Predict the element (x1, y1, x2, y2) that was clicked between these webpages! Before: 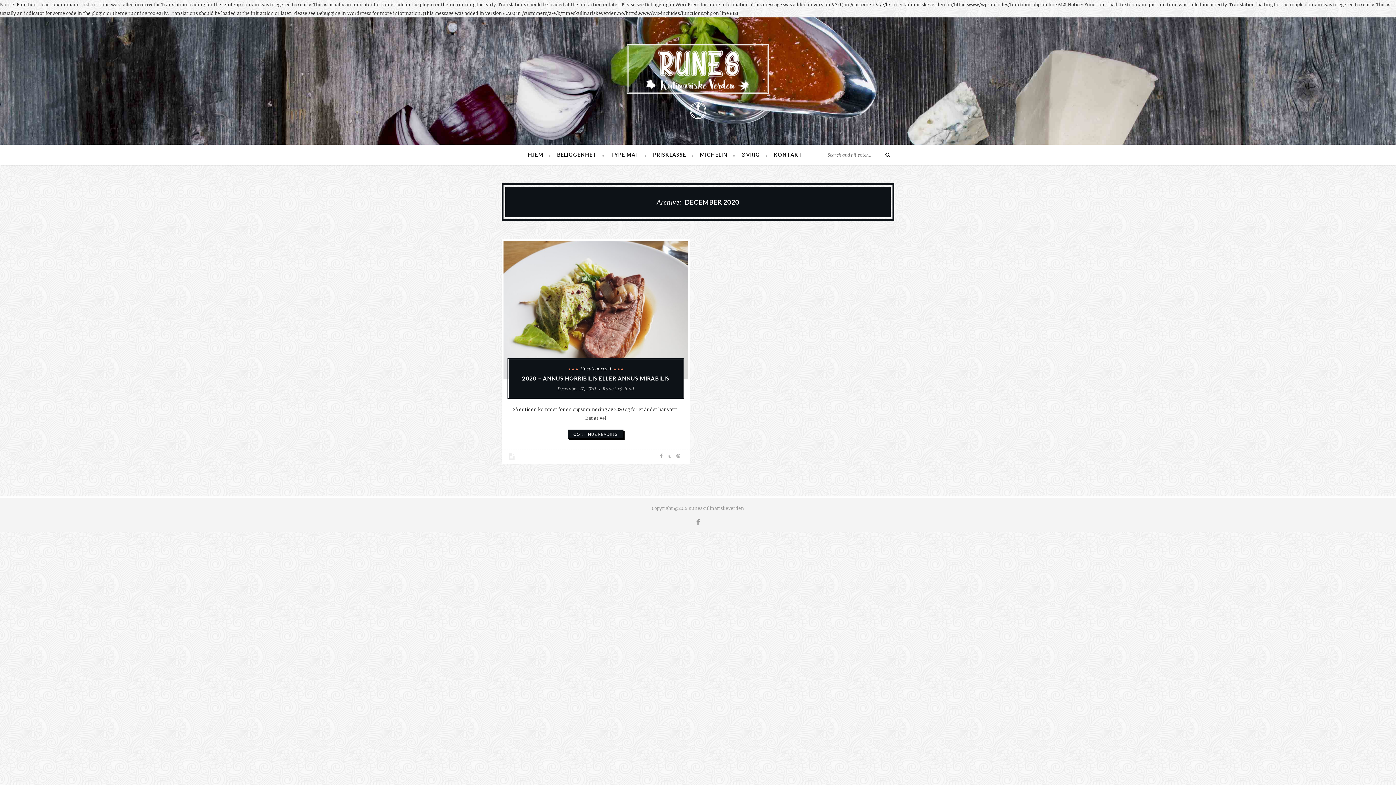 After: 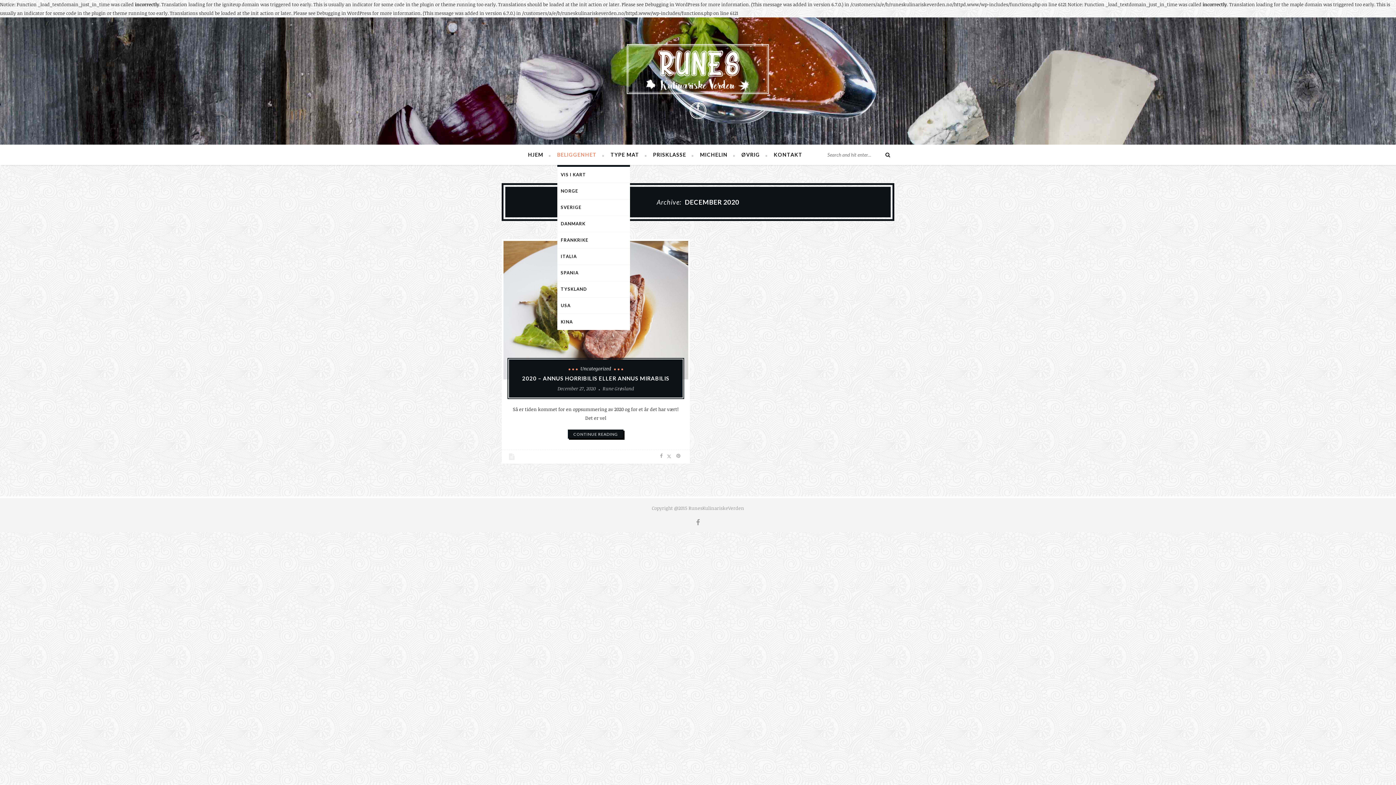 Action: bbox: (557, 144, 603, 165) label: BELIGGENHET